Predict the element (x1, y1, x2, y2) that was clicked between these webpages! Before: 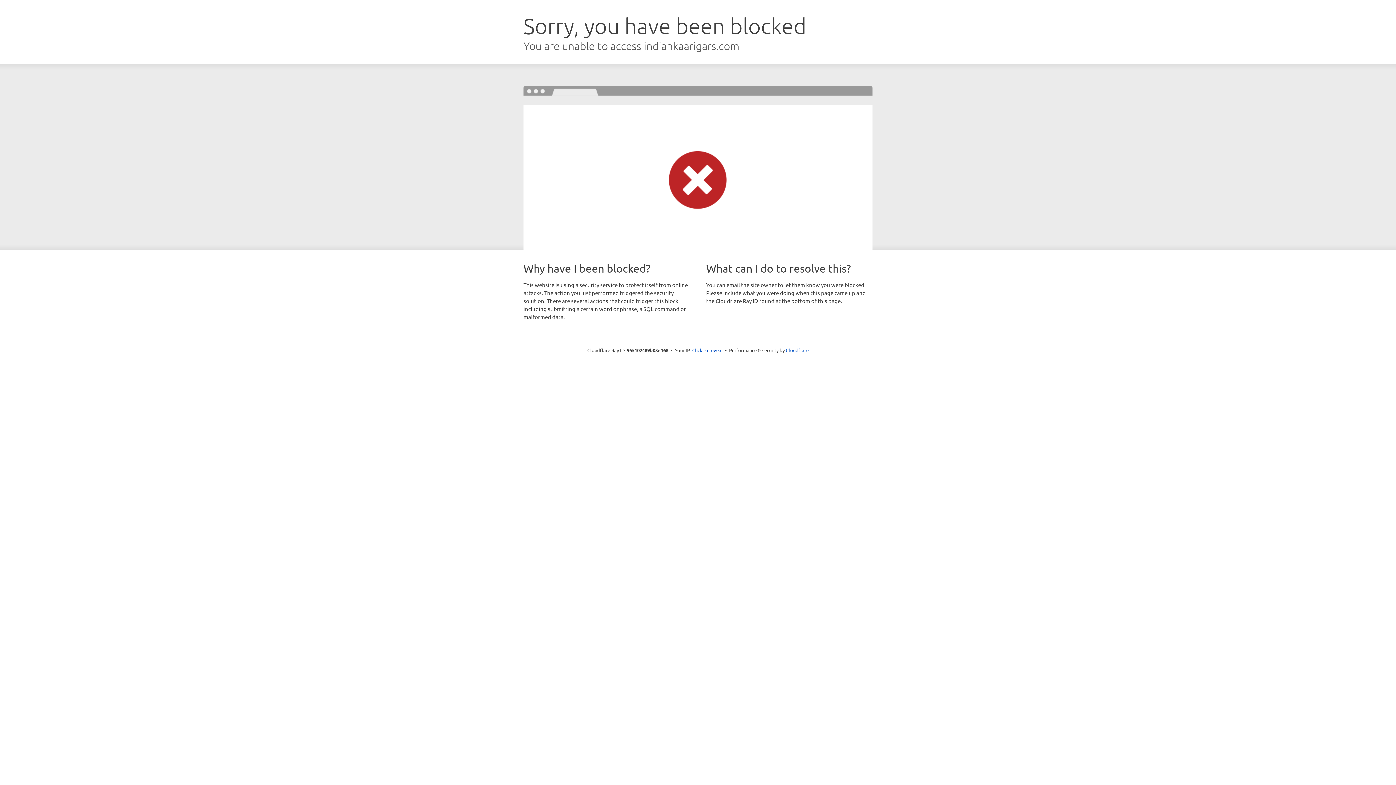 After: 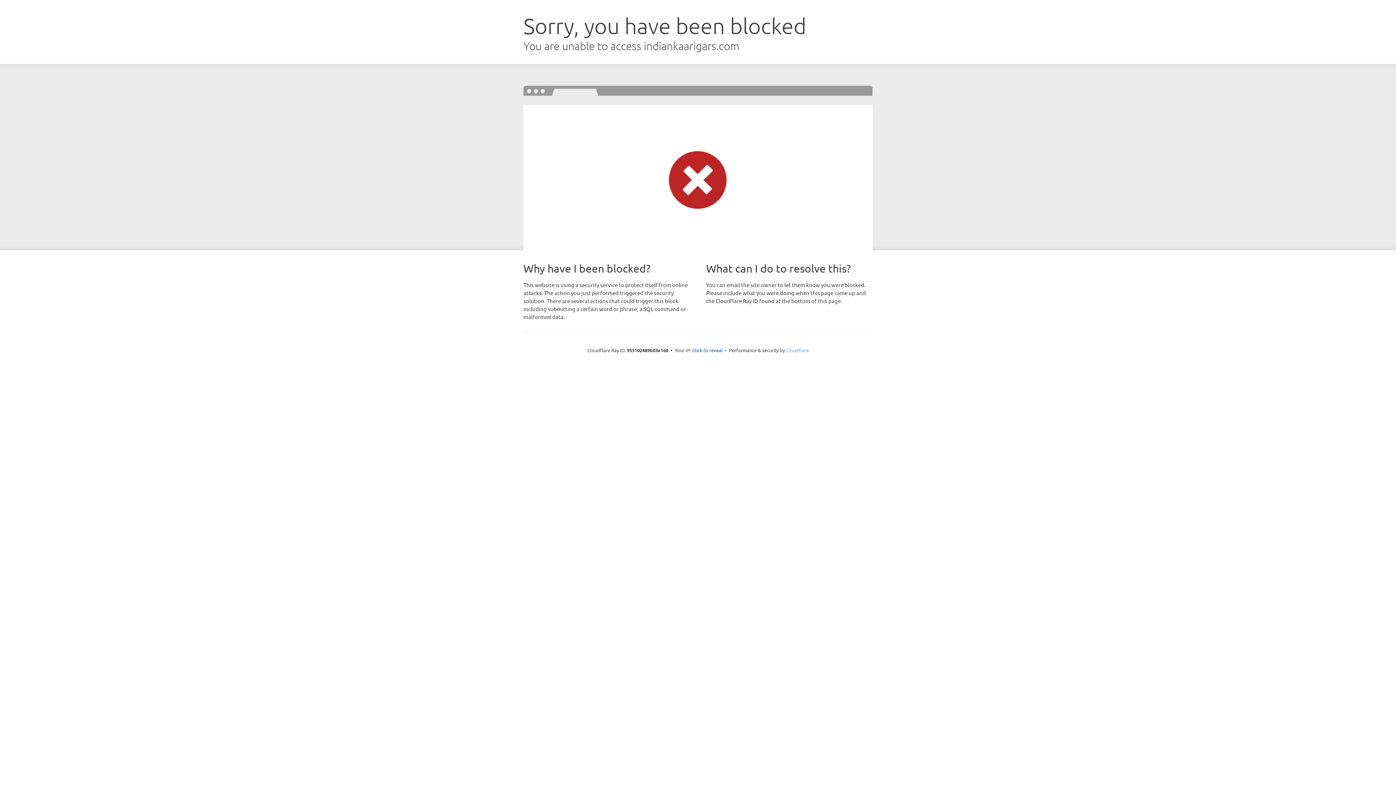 Action: label: Cloudflare bbox: (786, 347, 808, 353)